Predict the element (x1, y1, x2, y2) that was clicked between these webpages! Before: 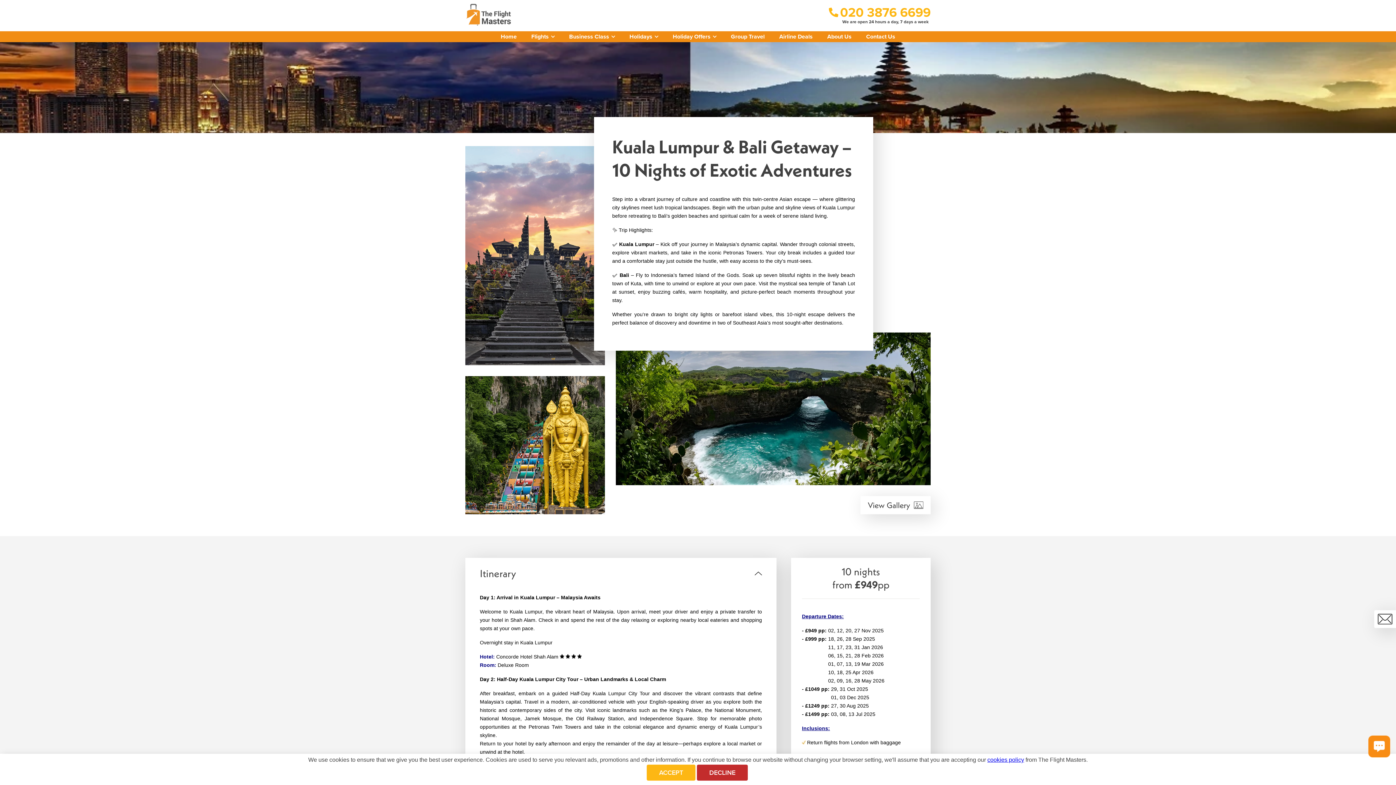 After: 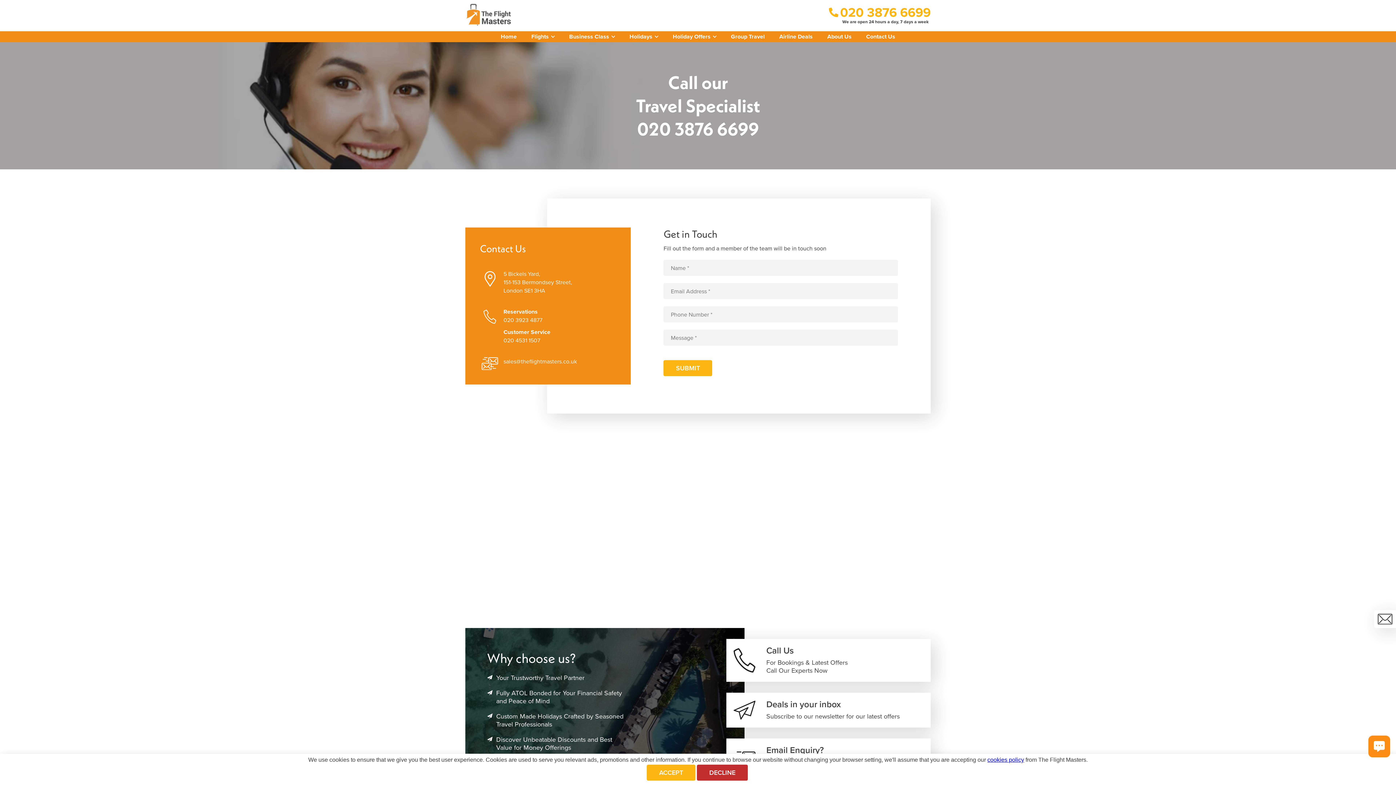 Action: label: Contact Us bbox: (866, 32, 895, 40)